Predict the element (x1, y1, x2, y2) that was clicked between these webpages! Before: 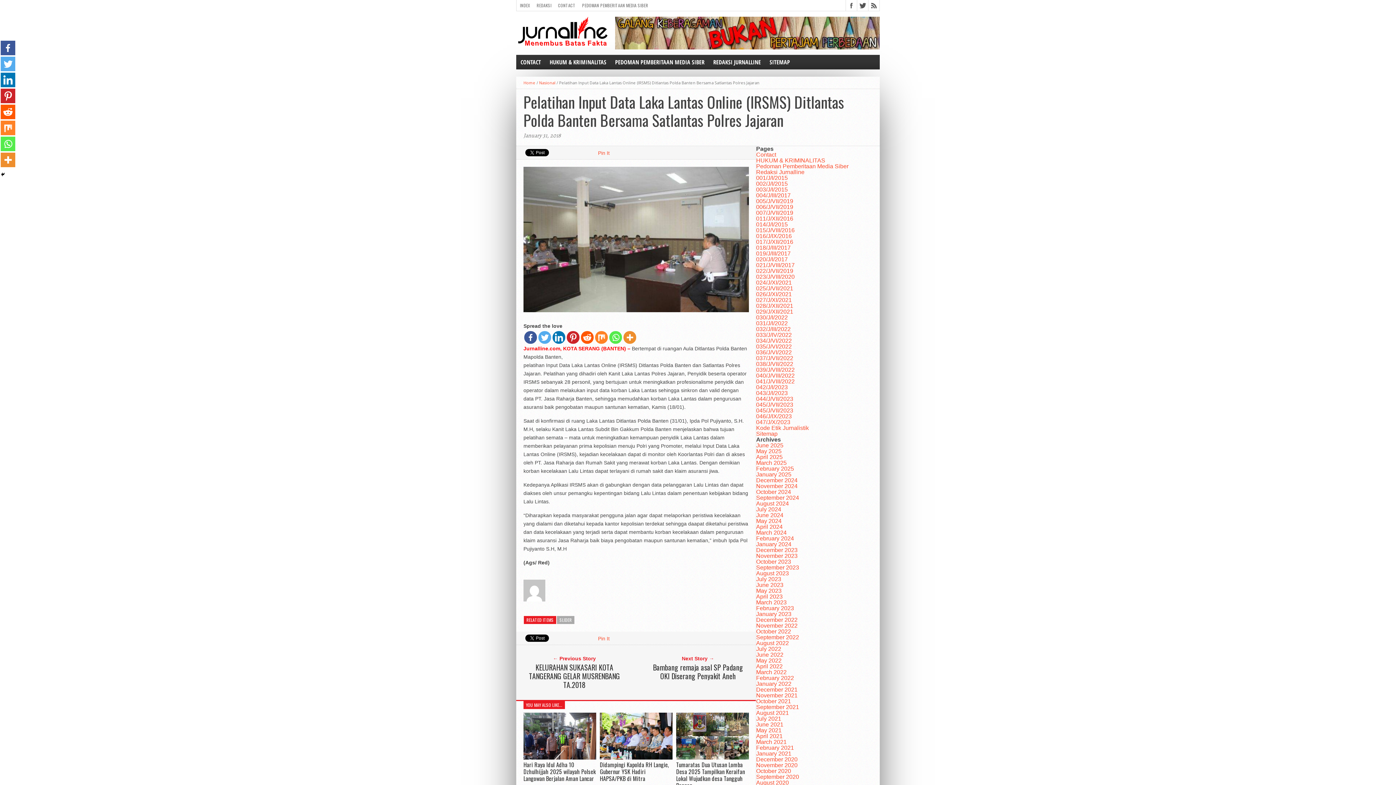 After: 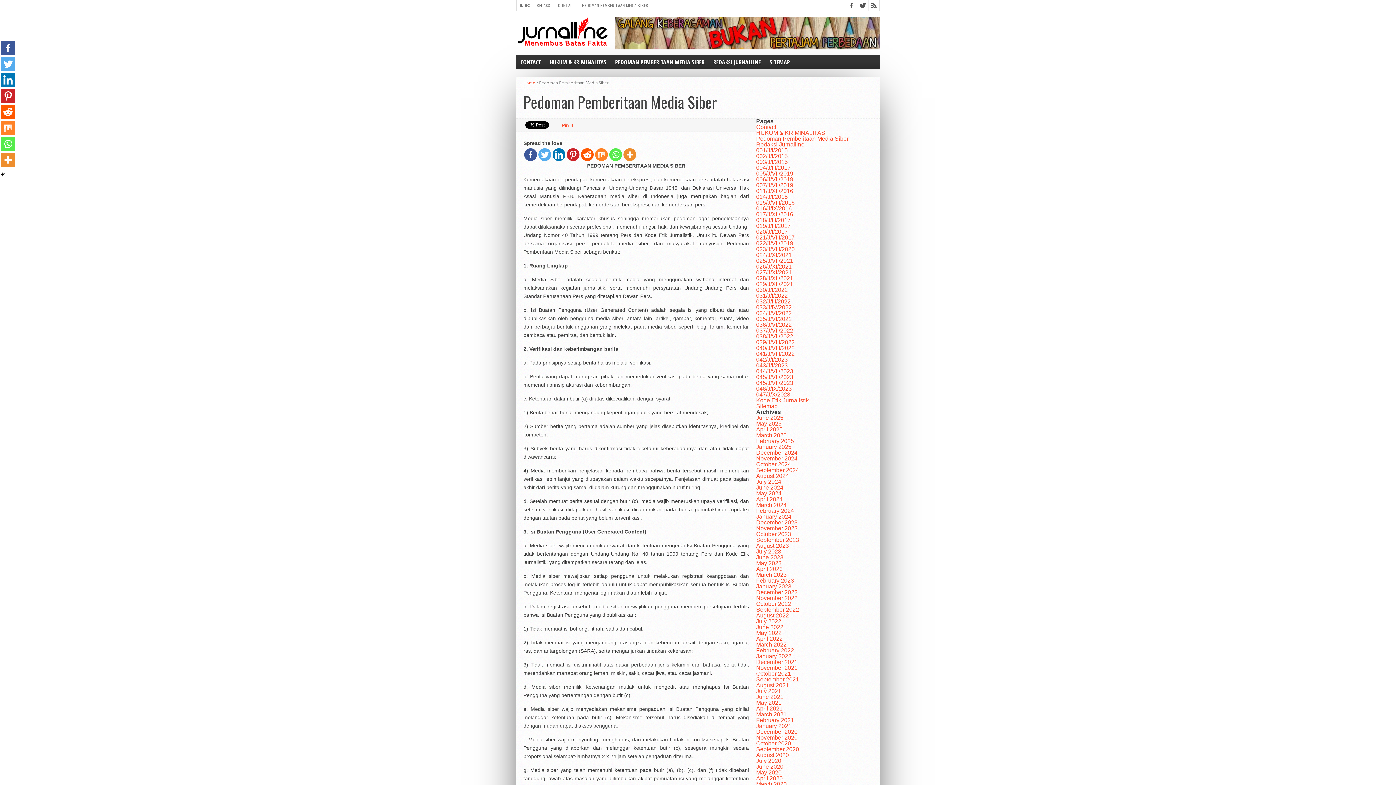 Action: bbox: (610, 54, 709, 69) label: PEDOMAN PEMBERITAAN MEDIA SIBER